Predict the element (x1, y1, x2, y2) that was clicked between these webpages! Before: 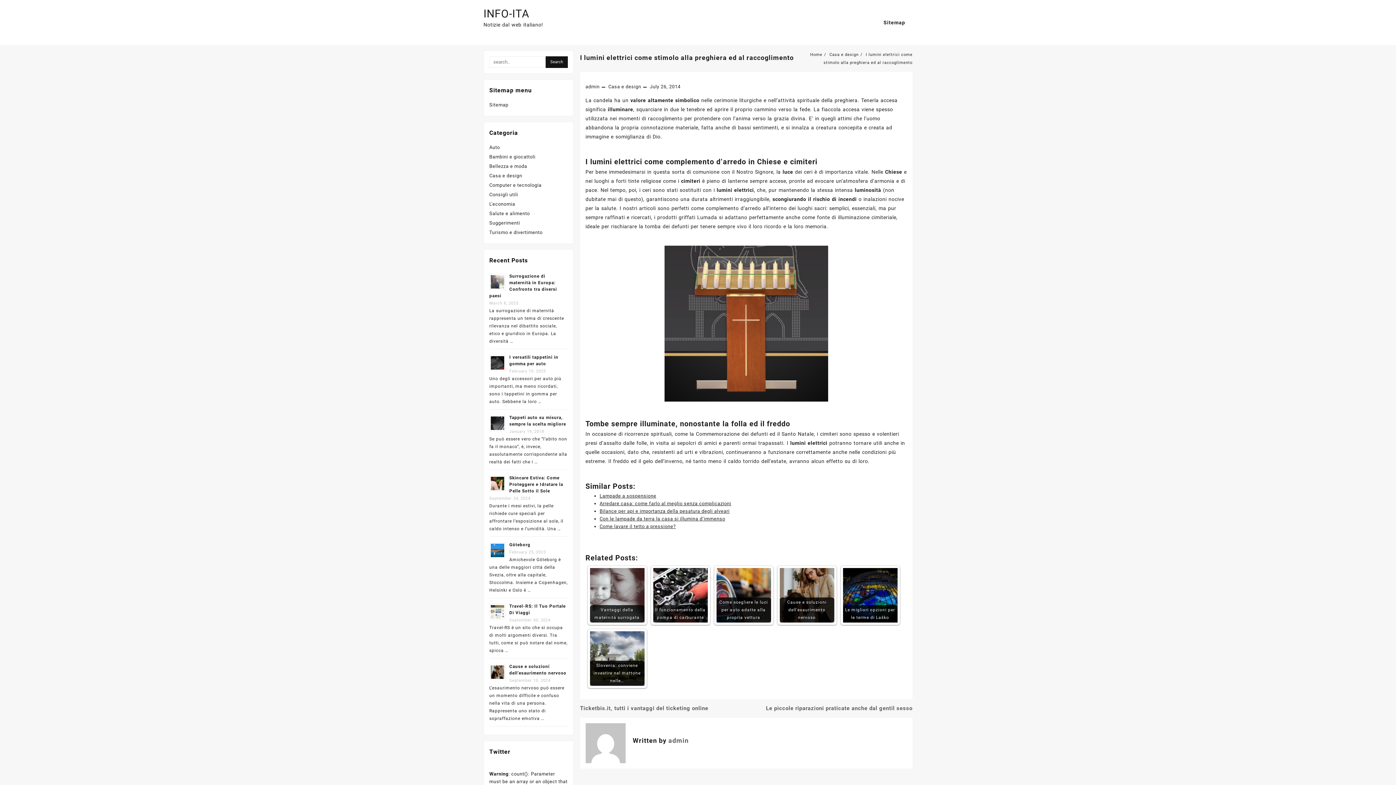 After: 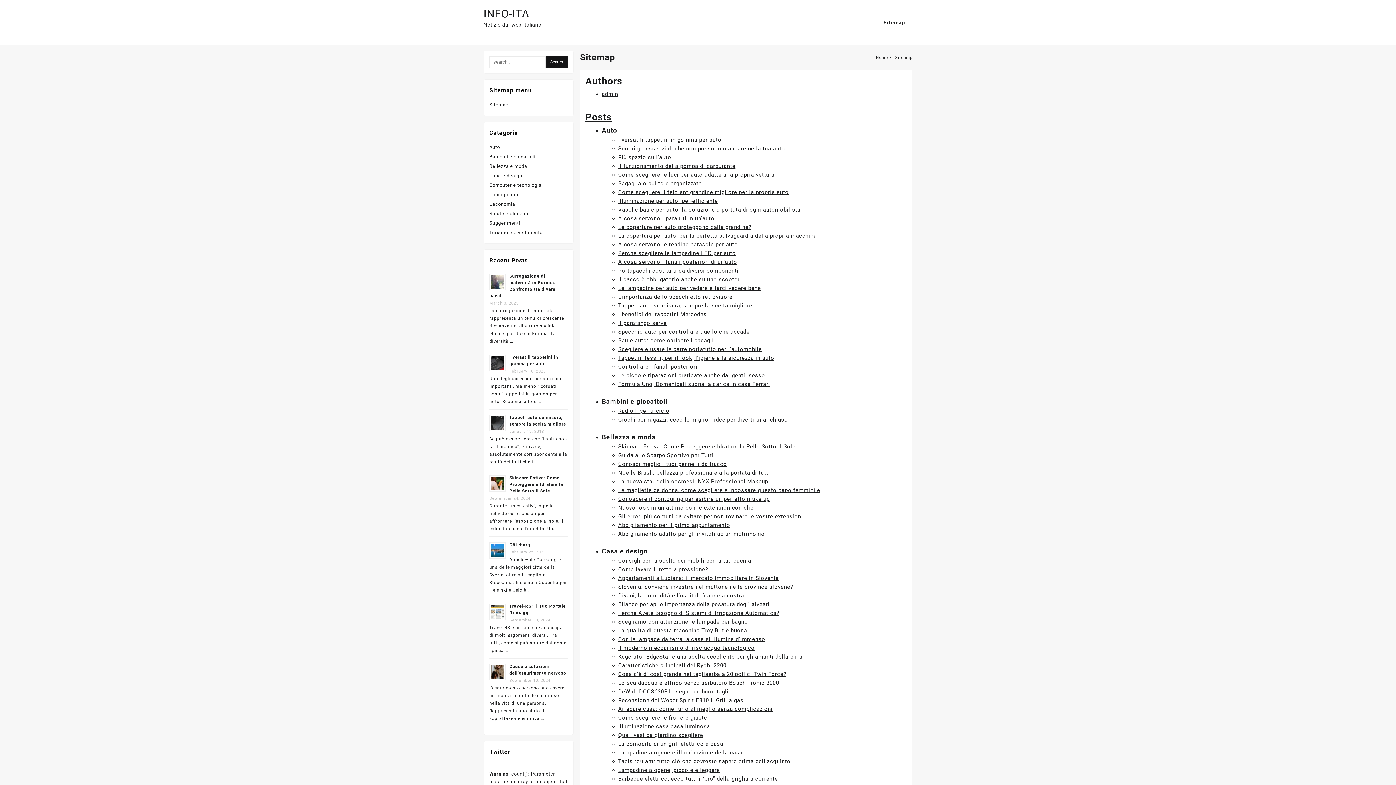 Action: bbox: (489, 102, 508, 107) label: Sitemap